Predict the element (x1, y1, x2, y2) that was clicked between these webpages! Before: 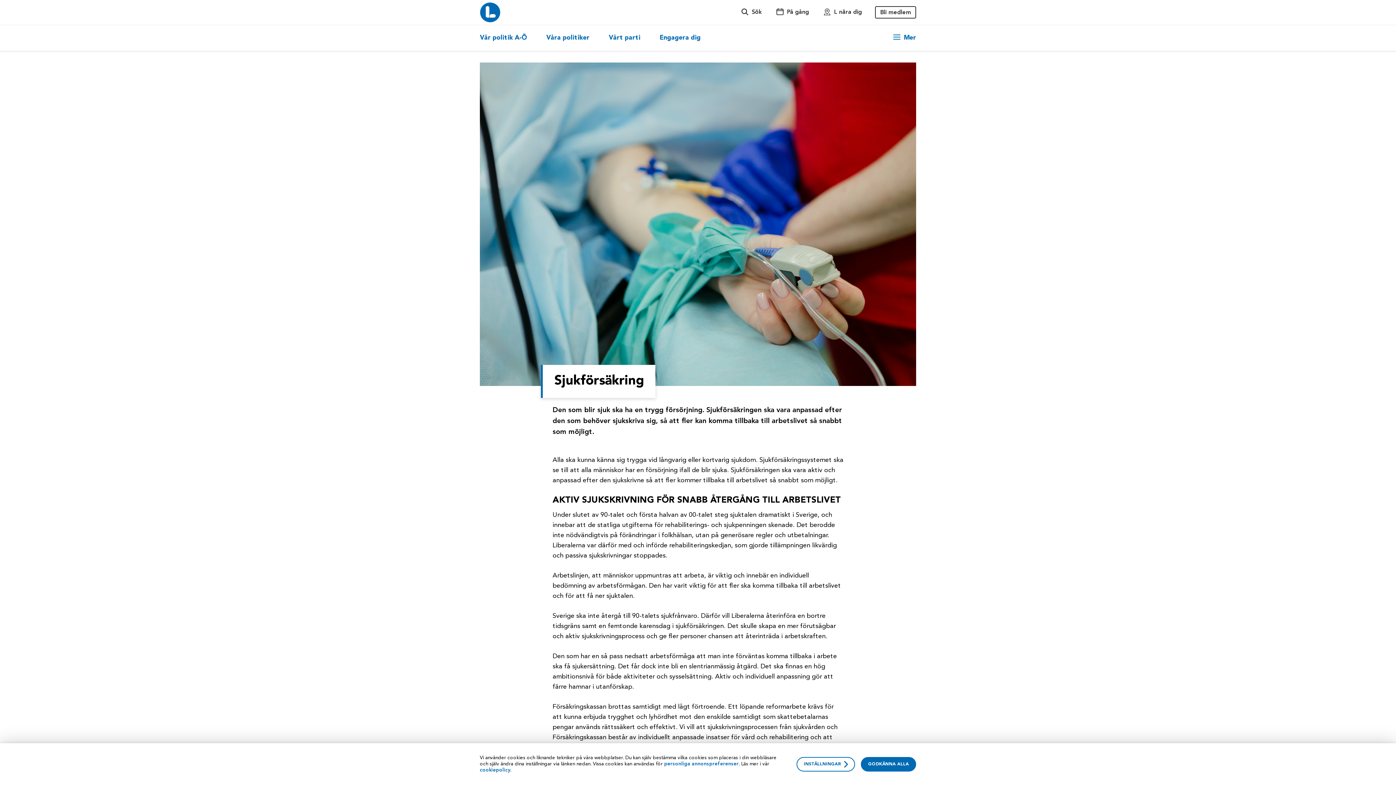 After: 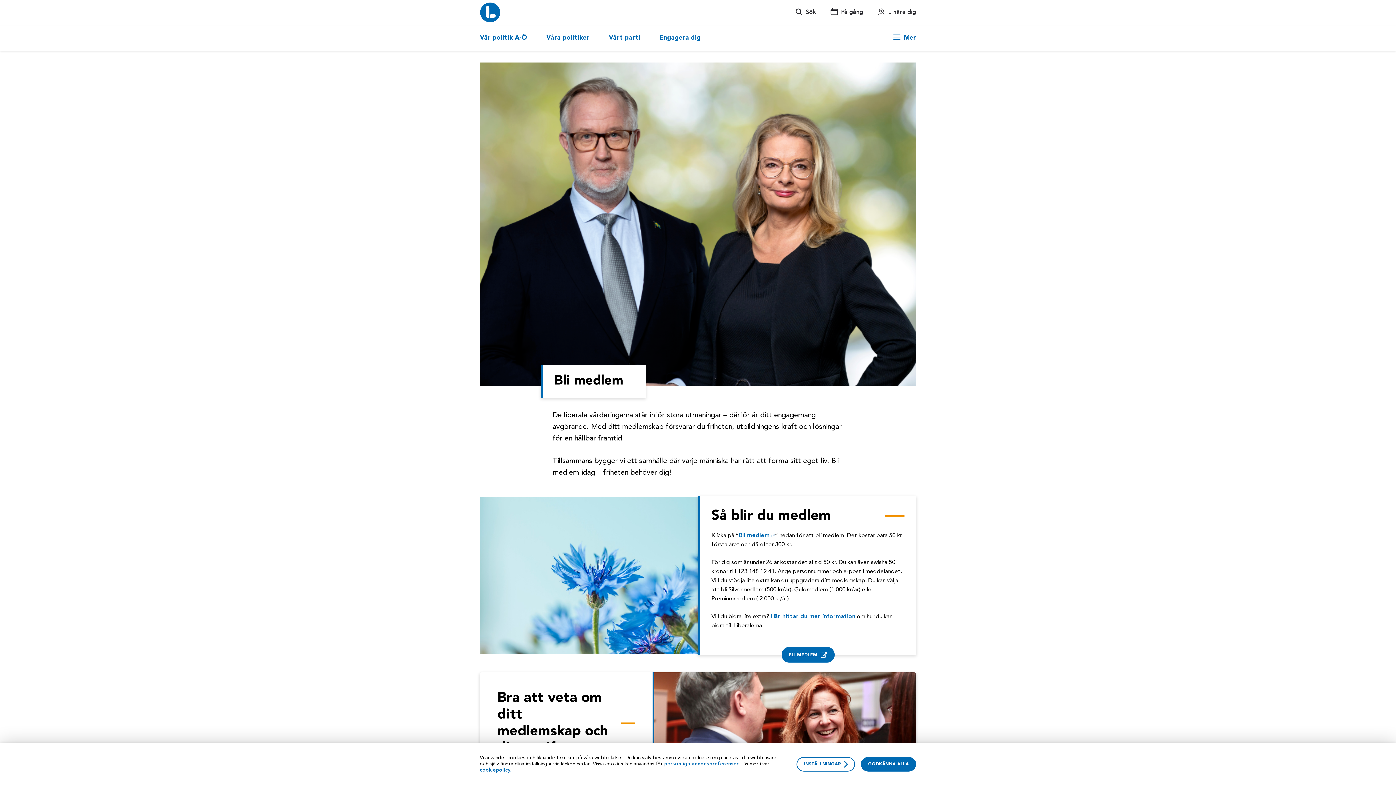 Action: label: Bli medlem bbox: (875, 6, 916, 18)